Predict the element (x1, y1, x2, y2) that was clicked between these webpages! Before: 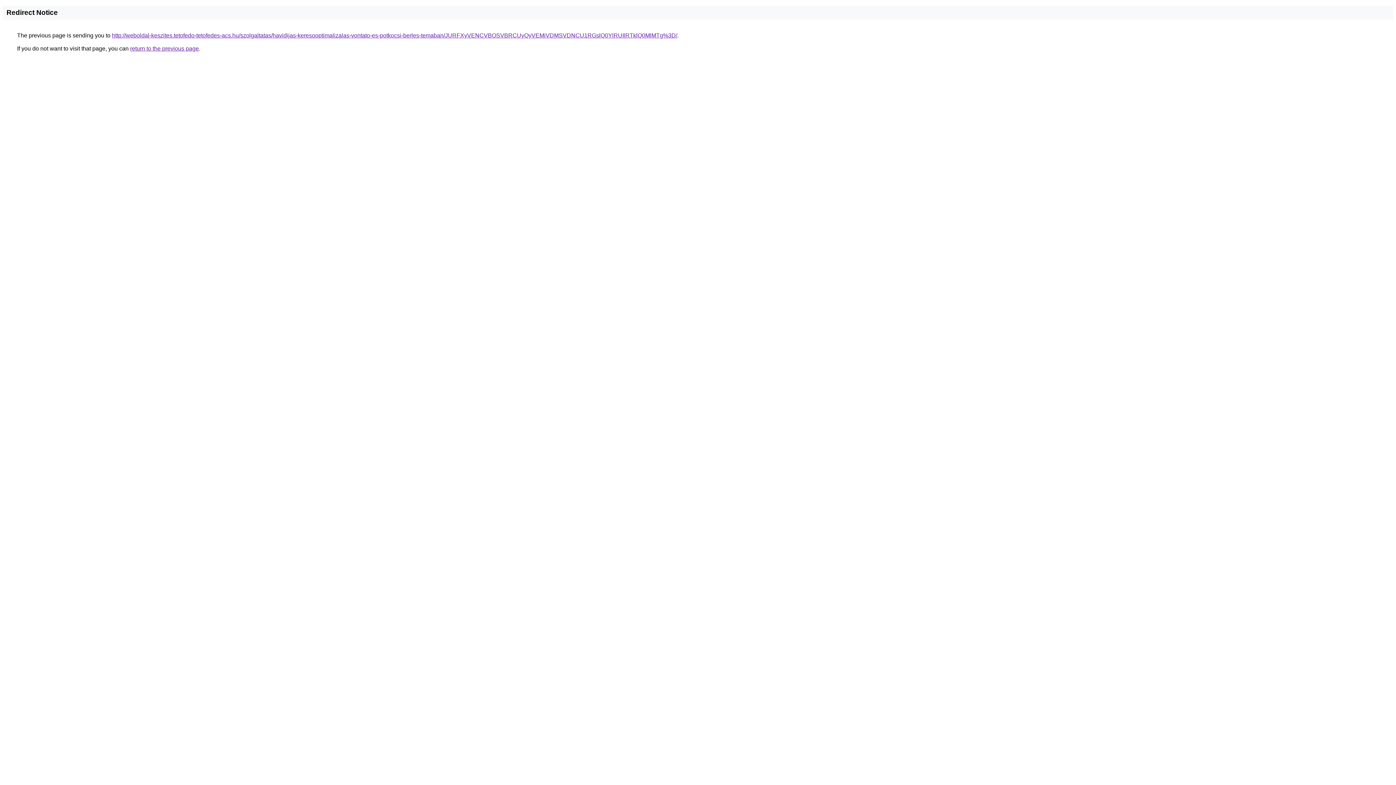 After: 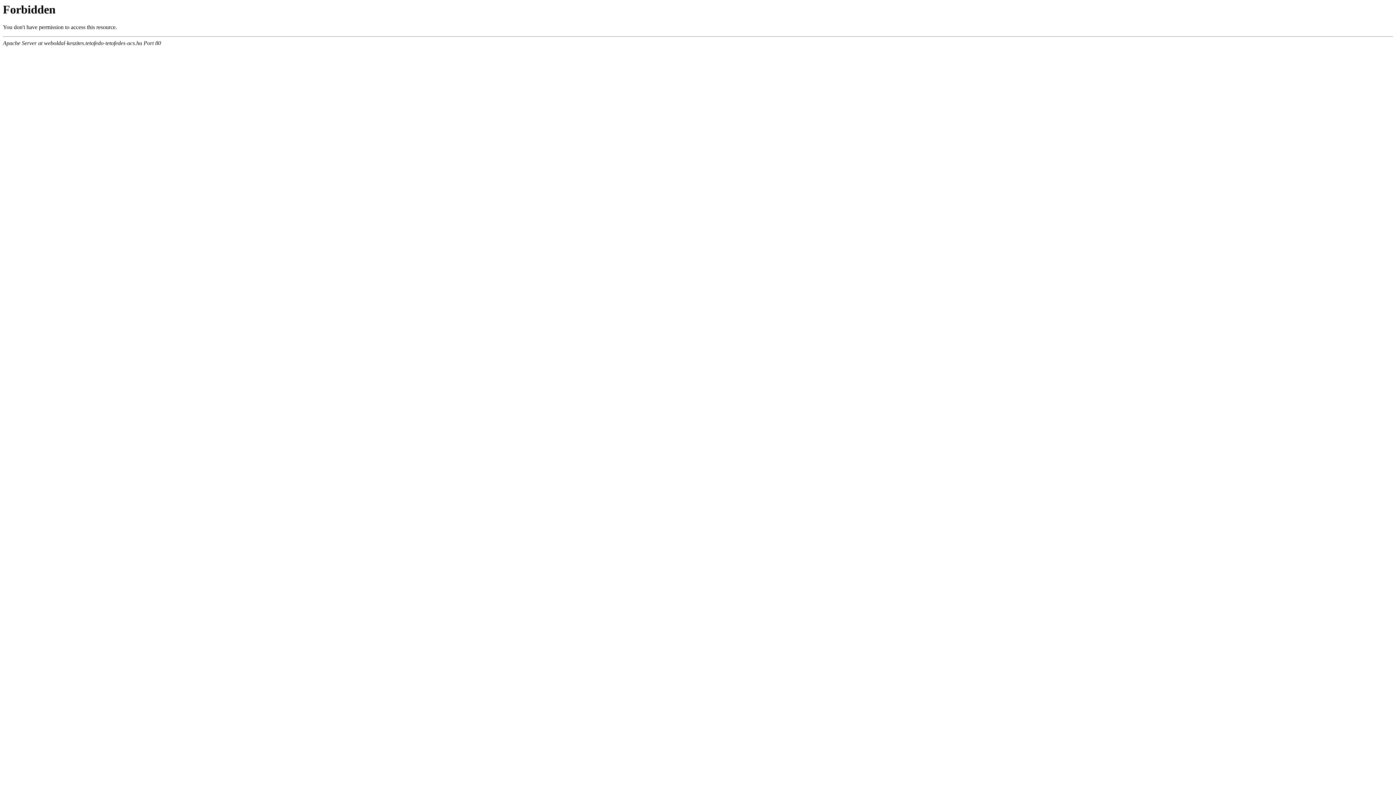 Action: bbox: (112, 32, 677, 38) label: http://weboldal-keszites.tetofedo-tetofedes-acs.hu/szolgaltatas/havidijas-keresooptimalizalas-vontato-es-potkocsi-berles-temaban/JURFXyVENCVBOSVBRCUyQyVEMiVDMSVDNCU1RGslQ0YlRUIlRTklQ0MlMTg%3D/